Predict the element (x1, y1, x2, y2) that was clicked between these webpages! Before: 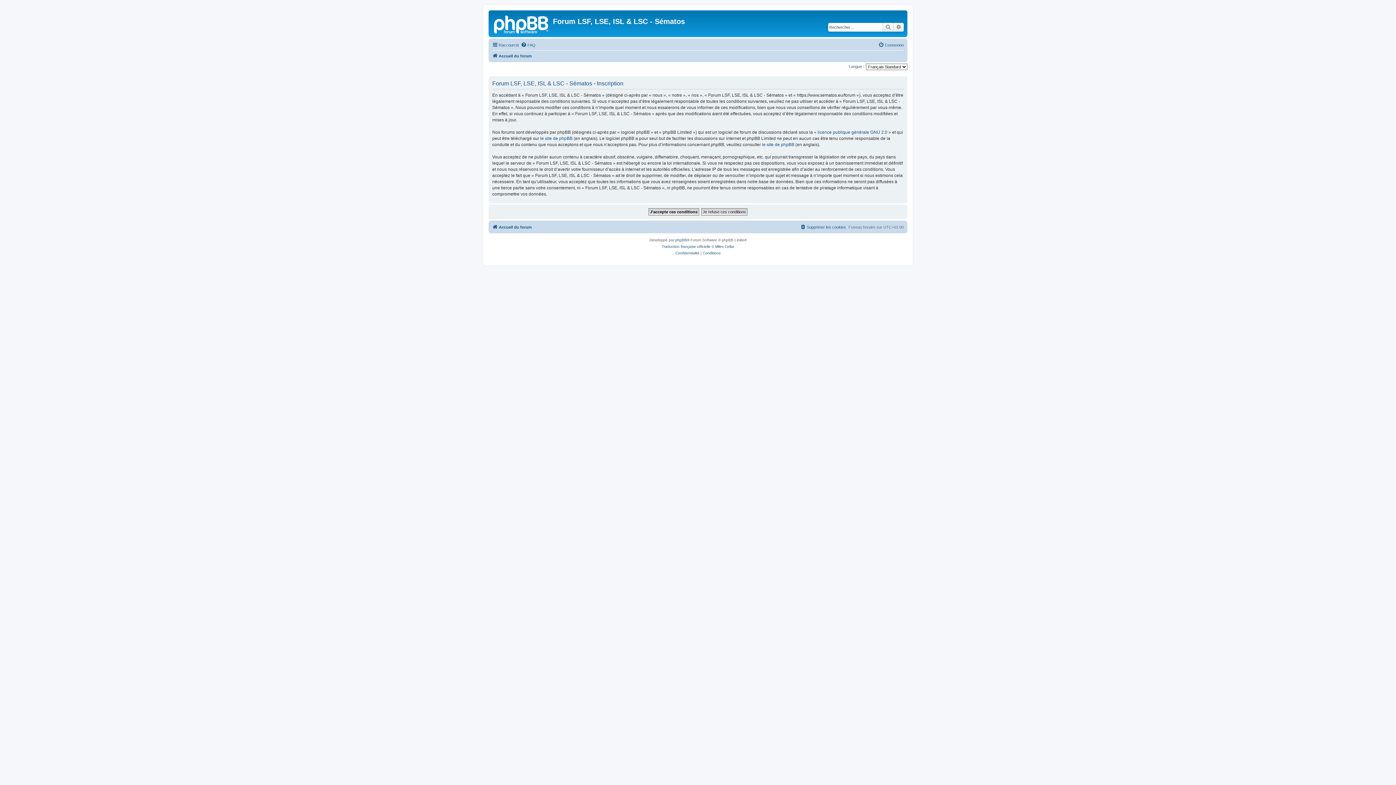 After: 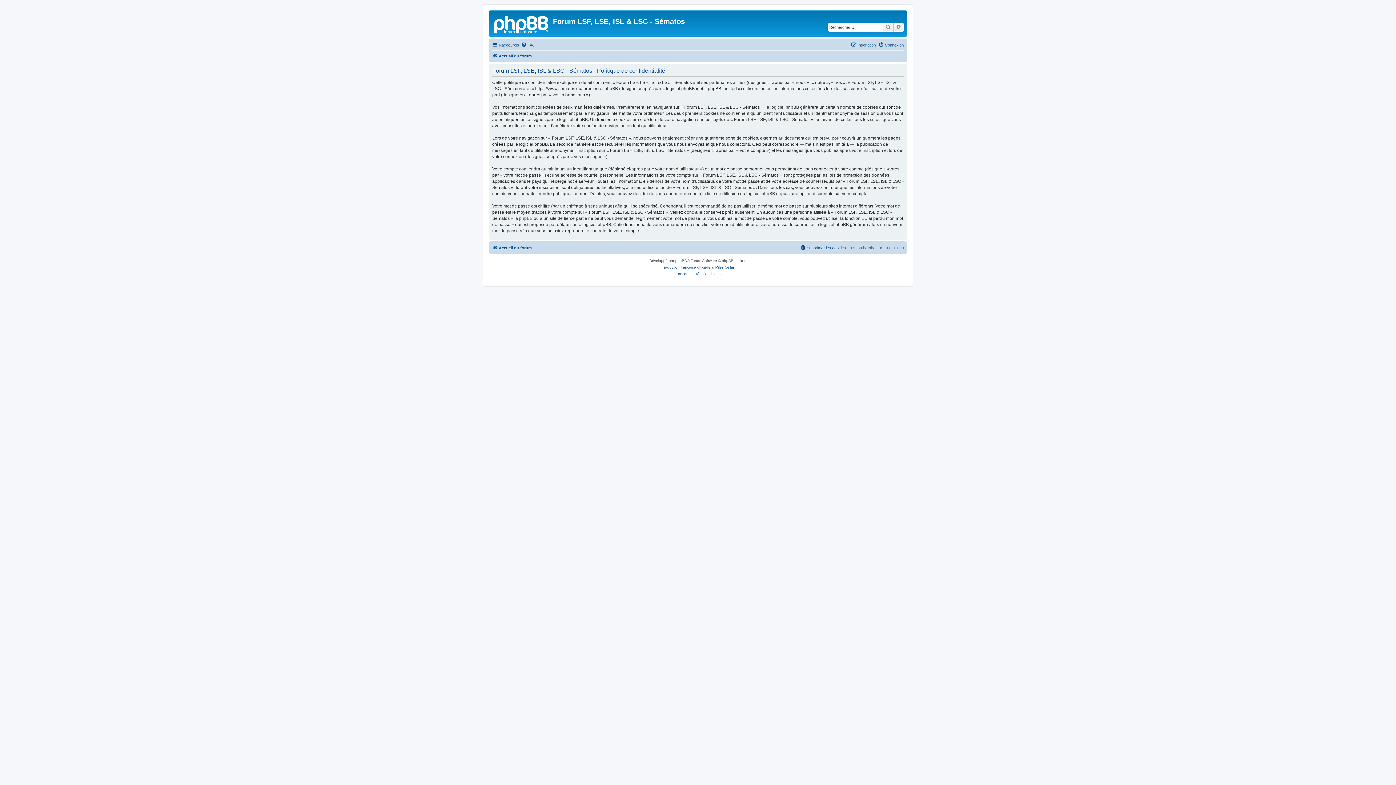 Action: label: Confidentialité bbox: (675, 250, 699, 256)